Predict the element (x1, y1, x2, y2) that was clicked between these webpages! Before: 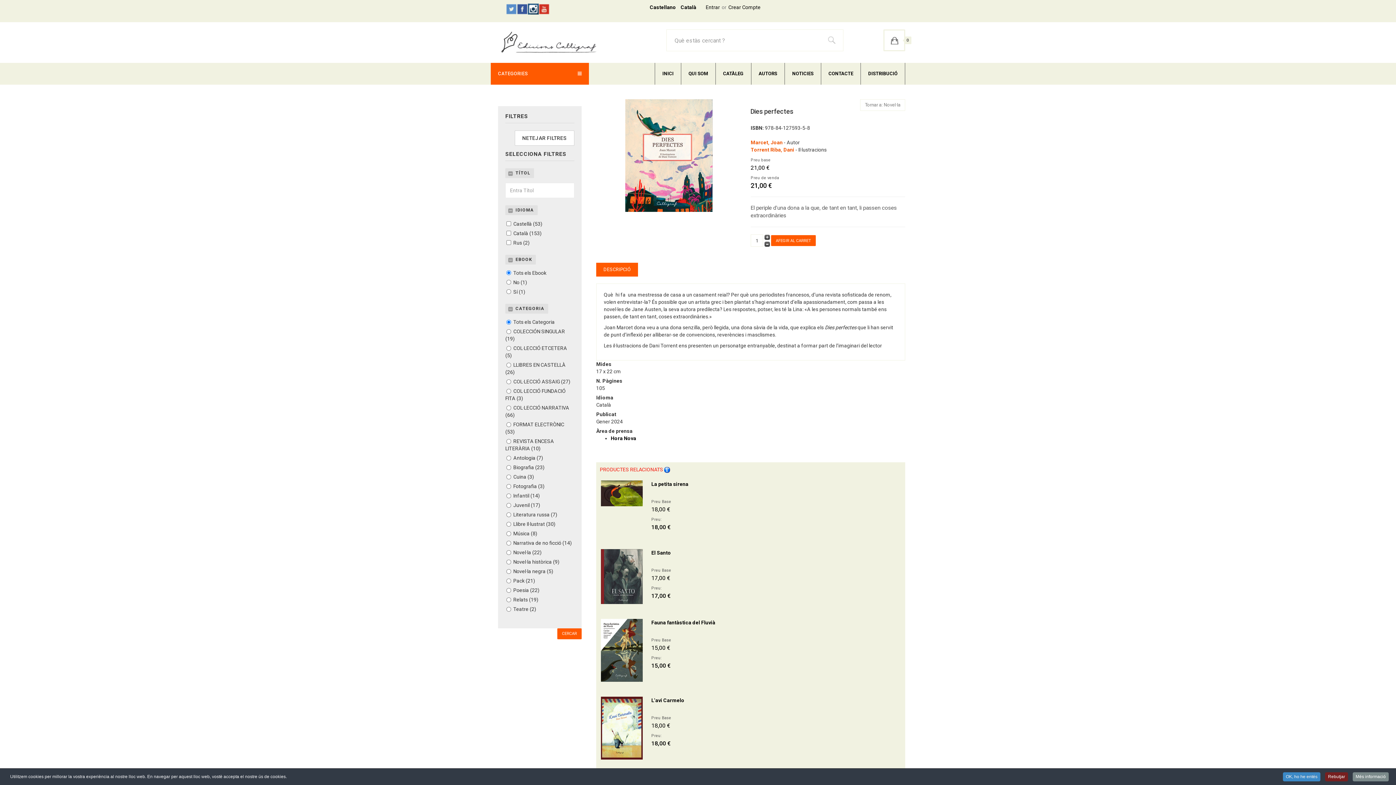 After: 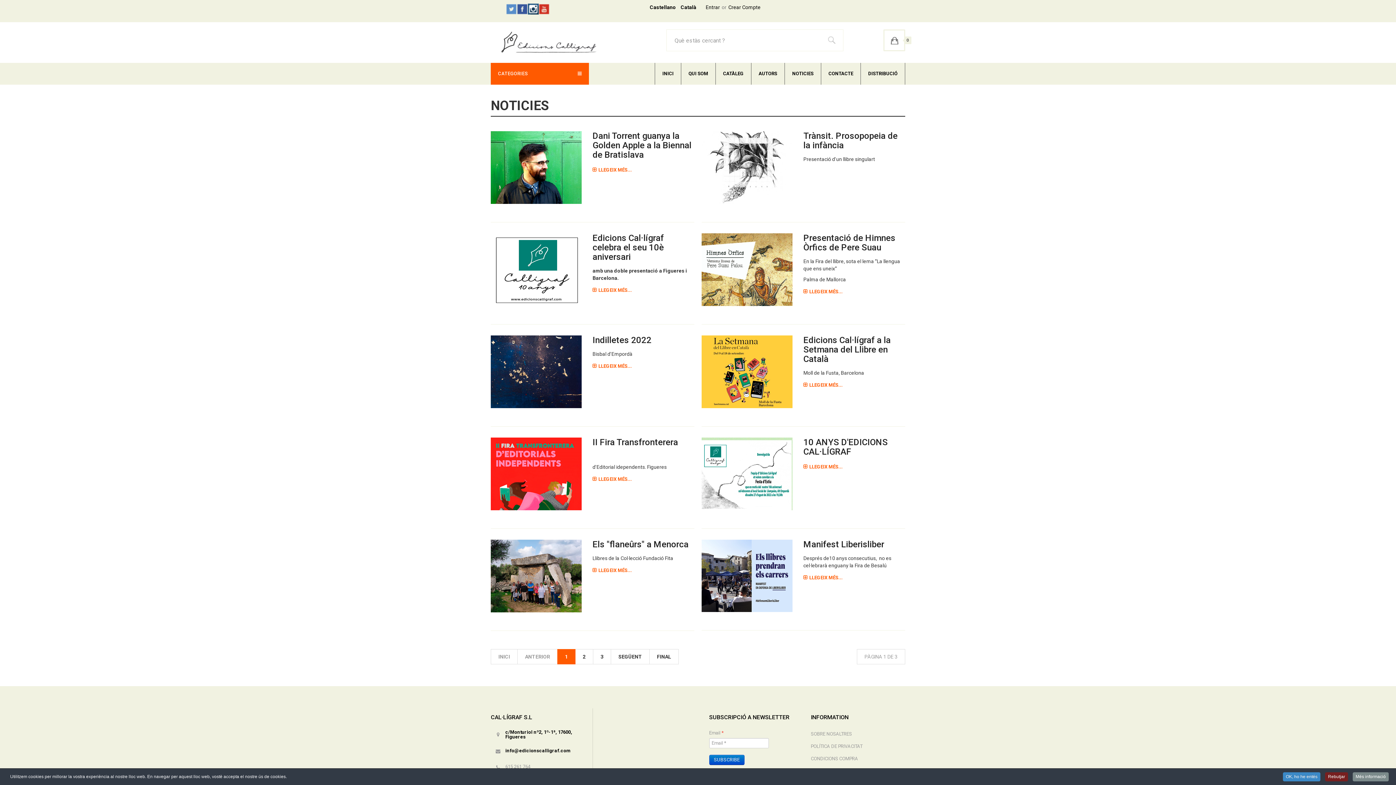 Action: bbox: (785, 62, 821, 84) label: NOTICIES